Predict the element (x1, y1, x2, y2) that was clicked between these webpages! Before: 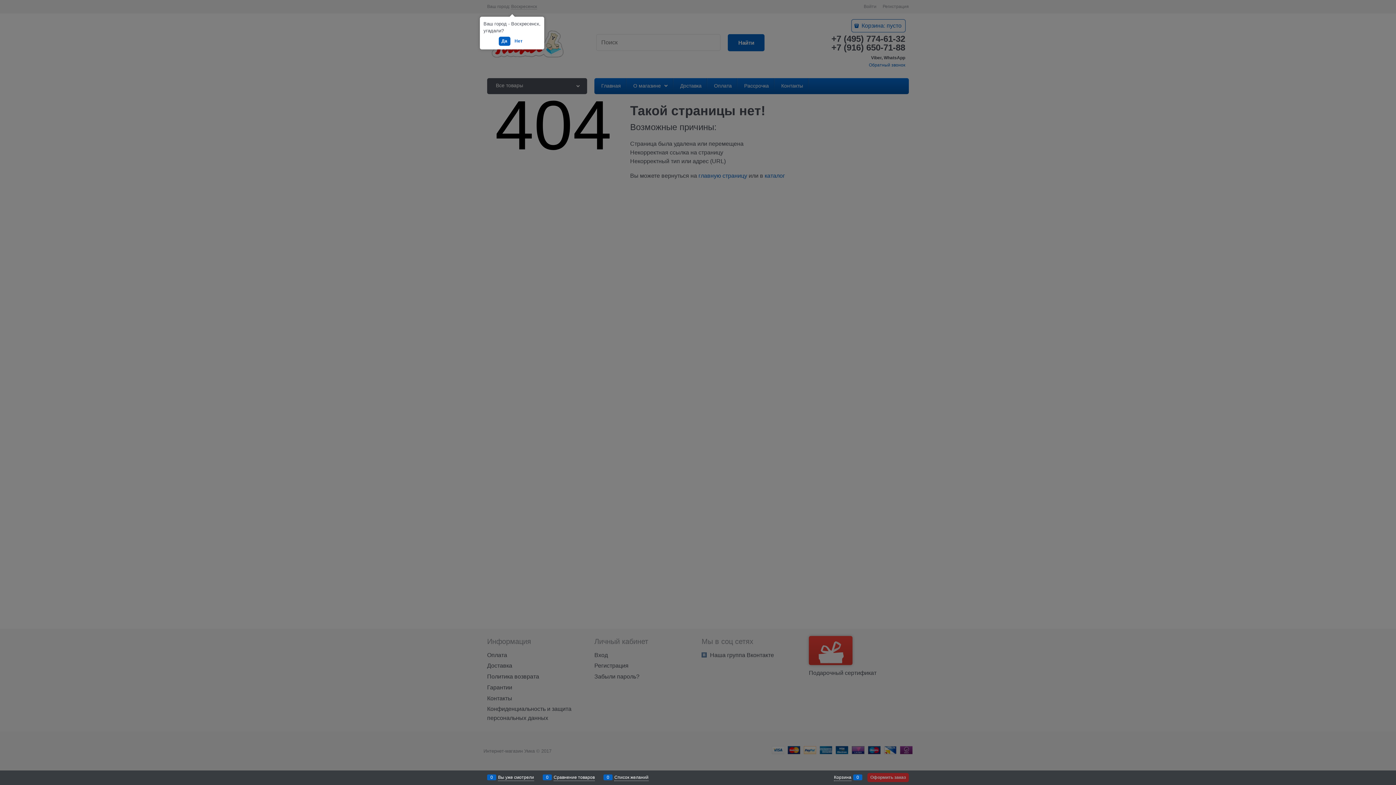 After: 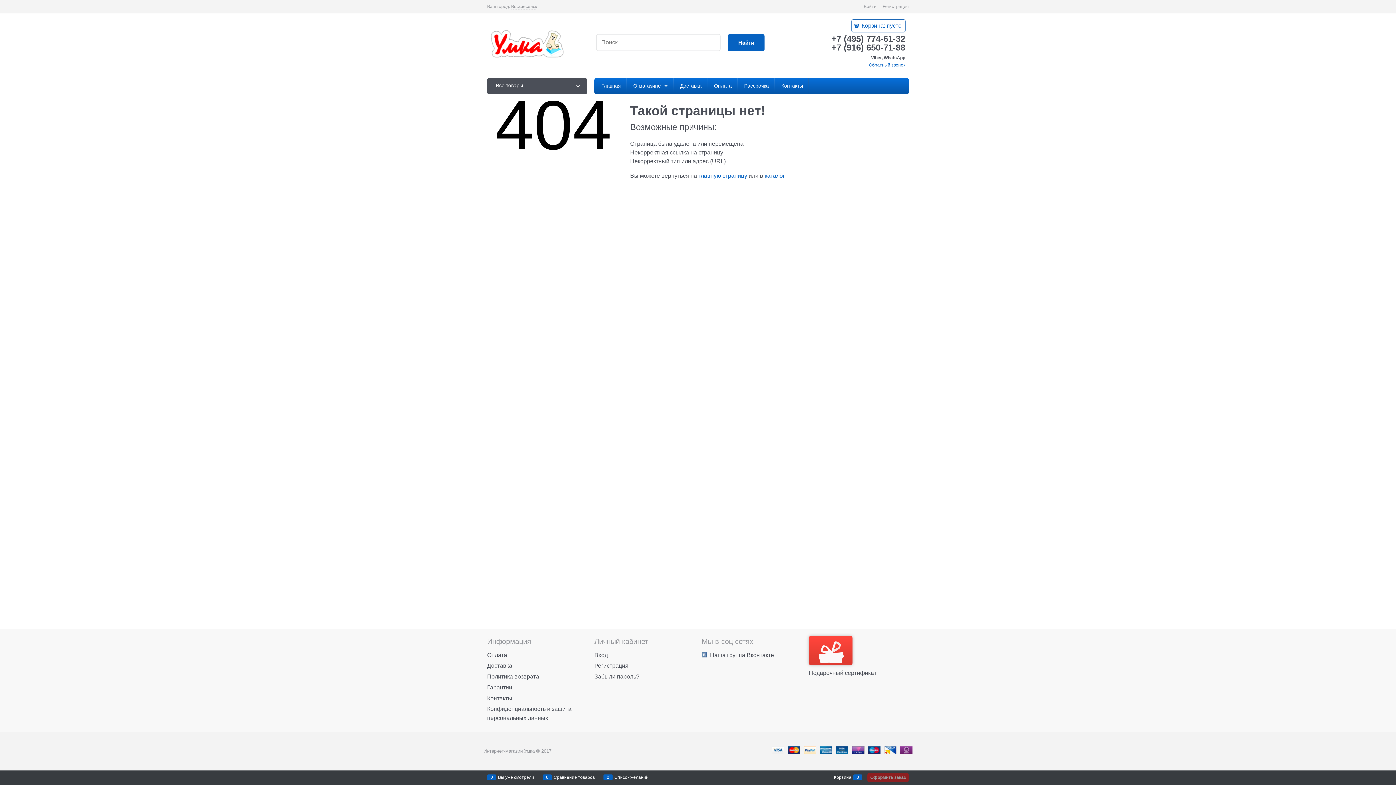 Action: label: Да bbox: (498, 36, 510, 45)